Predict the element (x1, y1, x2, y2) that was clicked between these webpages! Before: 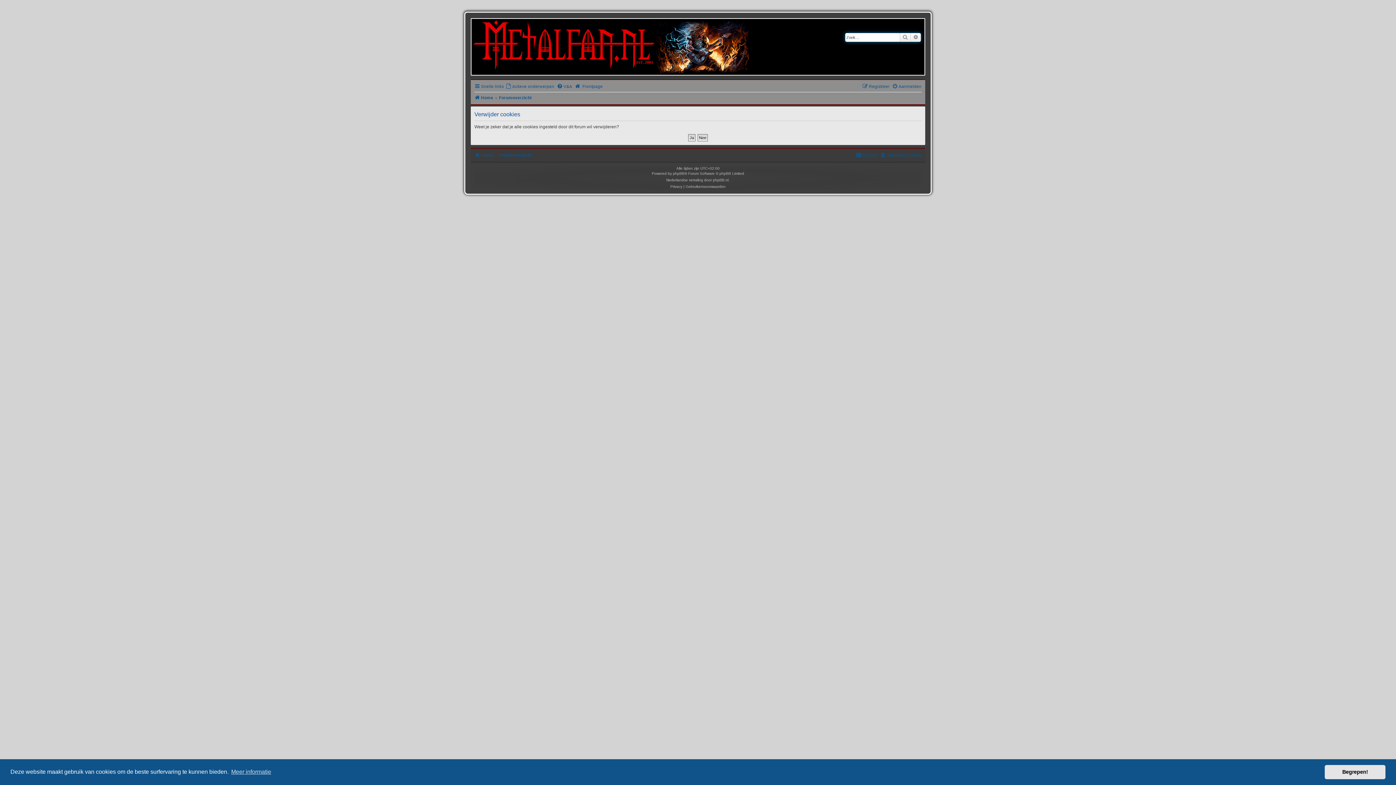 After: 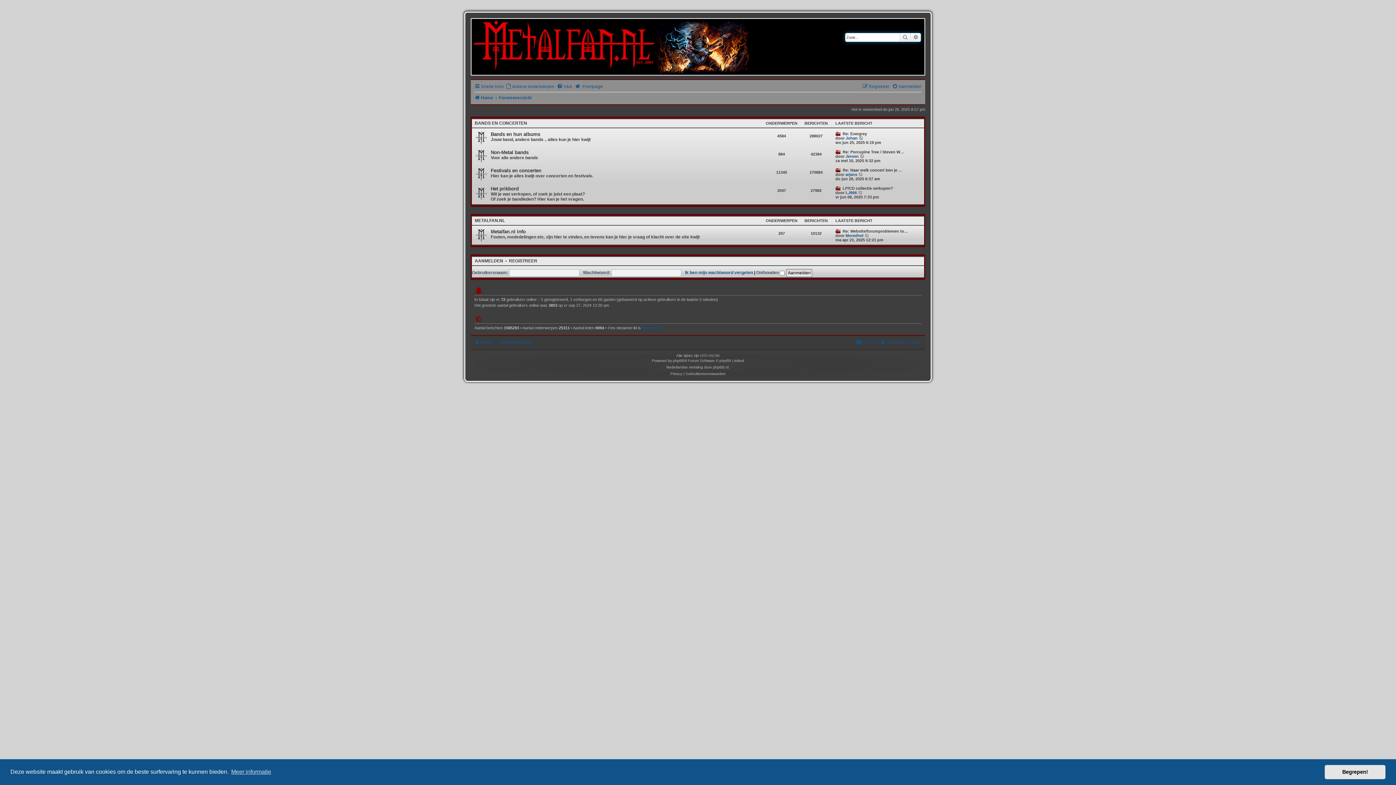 Action: bbox: (499, 150, 531, 160) label: Forumoverzicht